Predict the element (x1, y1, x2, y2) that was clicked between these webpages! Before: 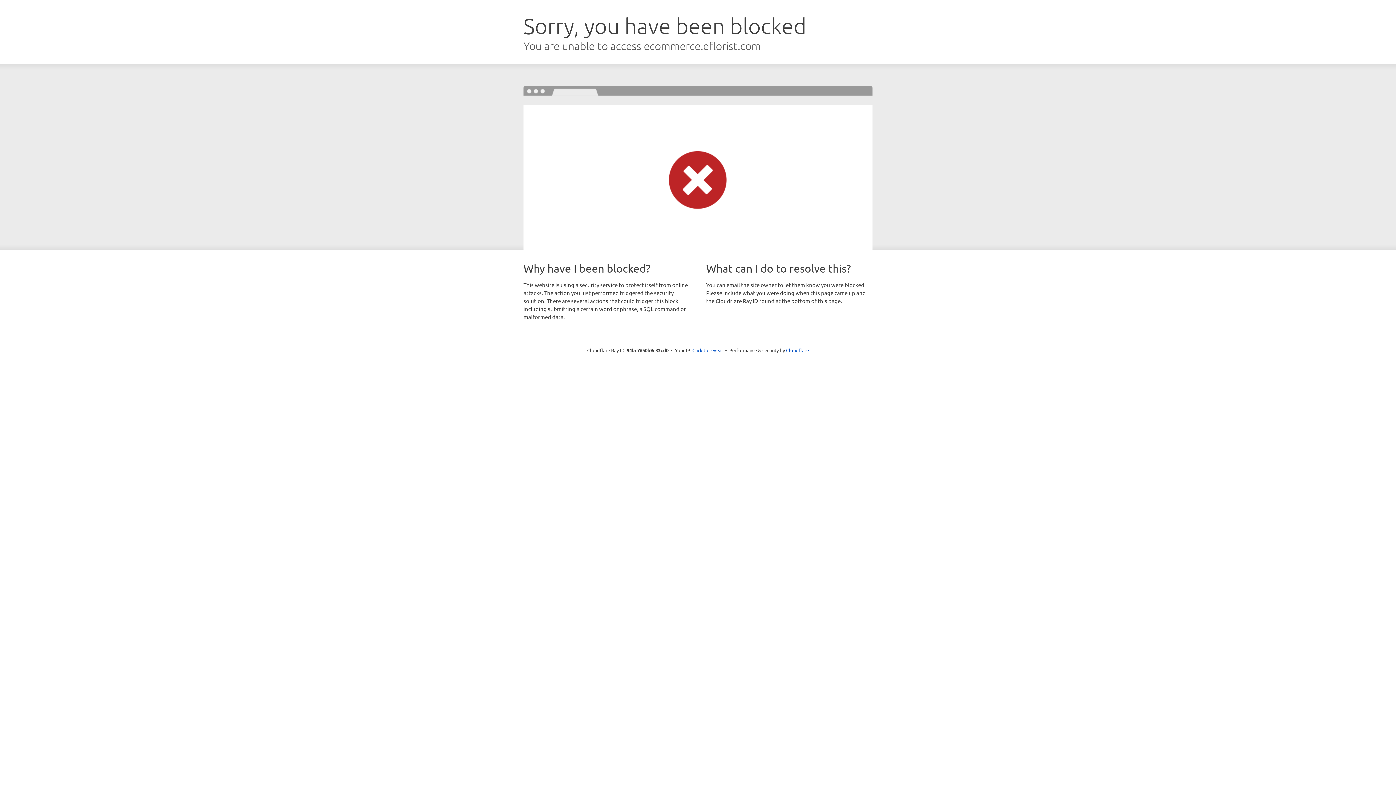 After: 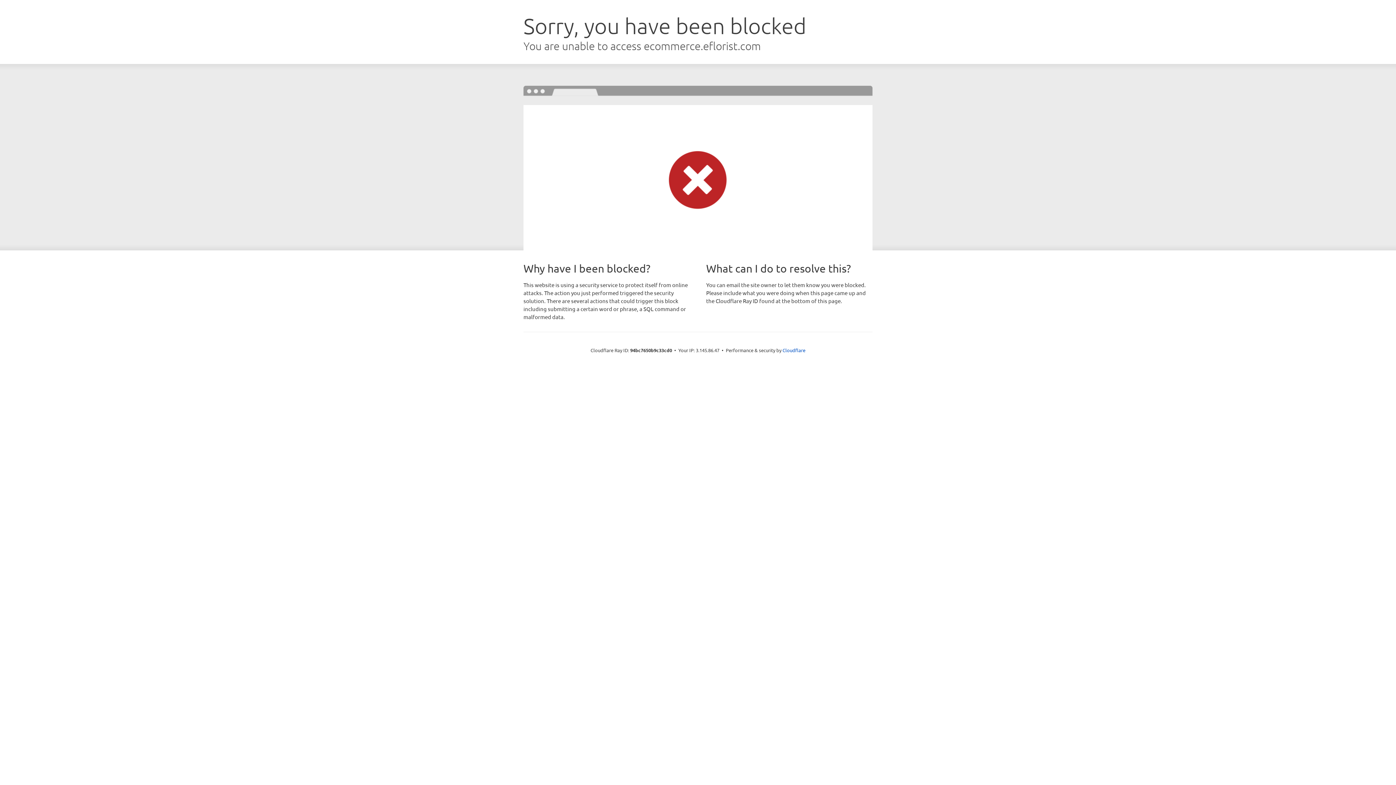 Action: label: Click to reveal bbox: (692, 346, 723, 353)